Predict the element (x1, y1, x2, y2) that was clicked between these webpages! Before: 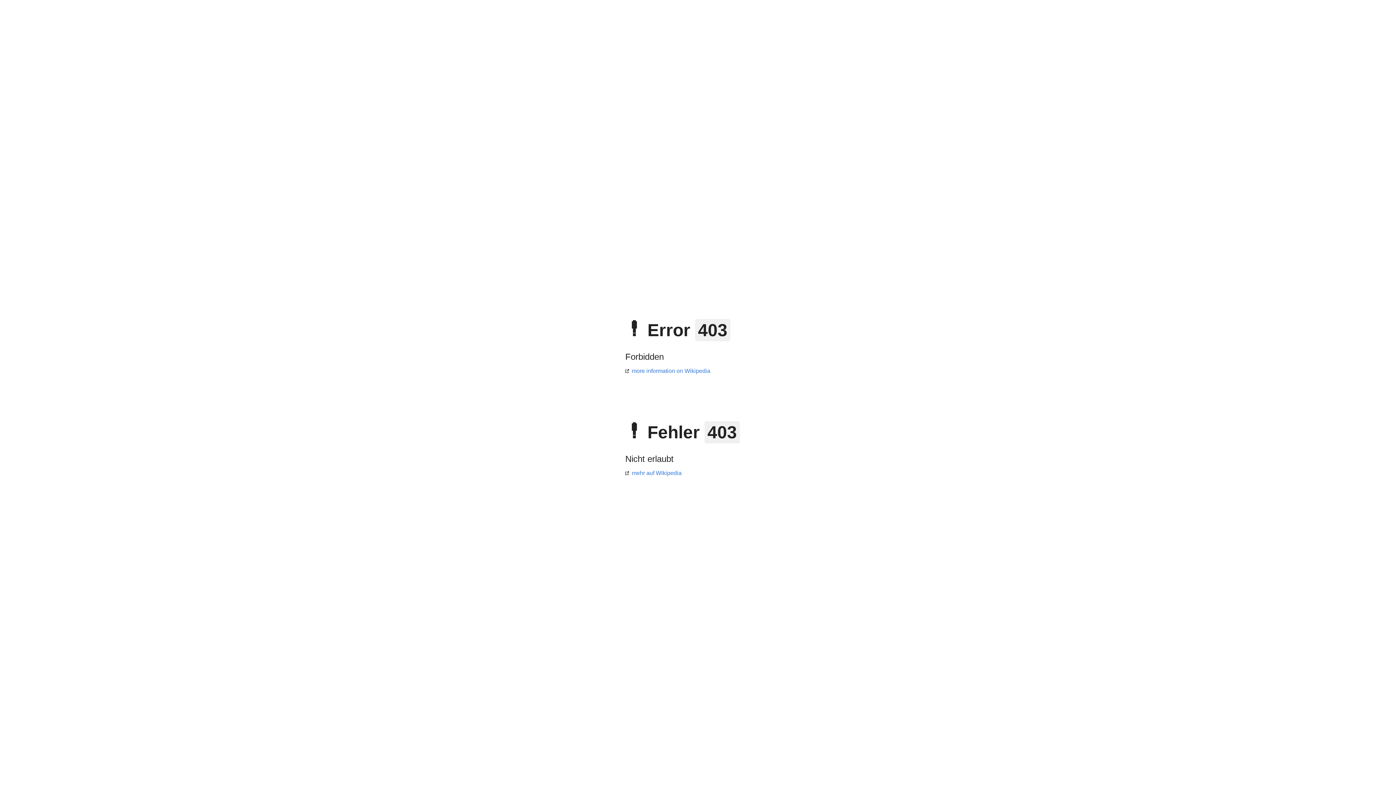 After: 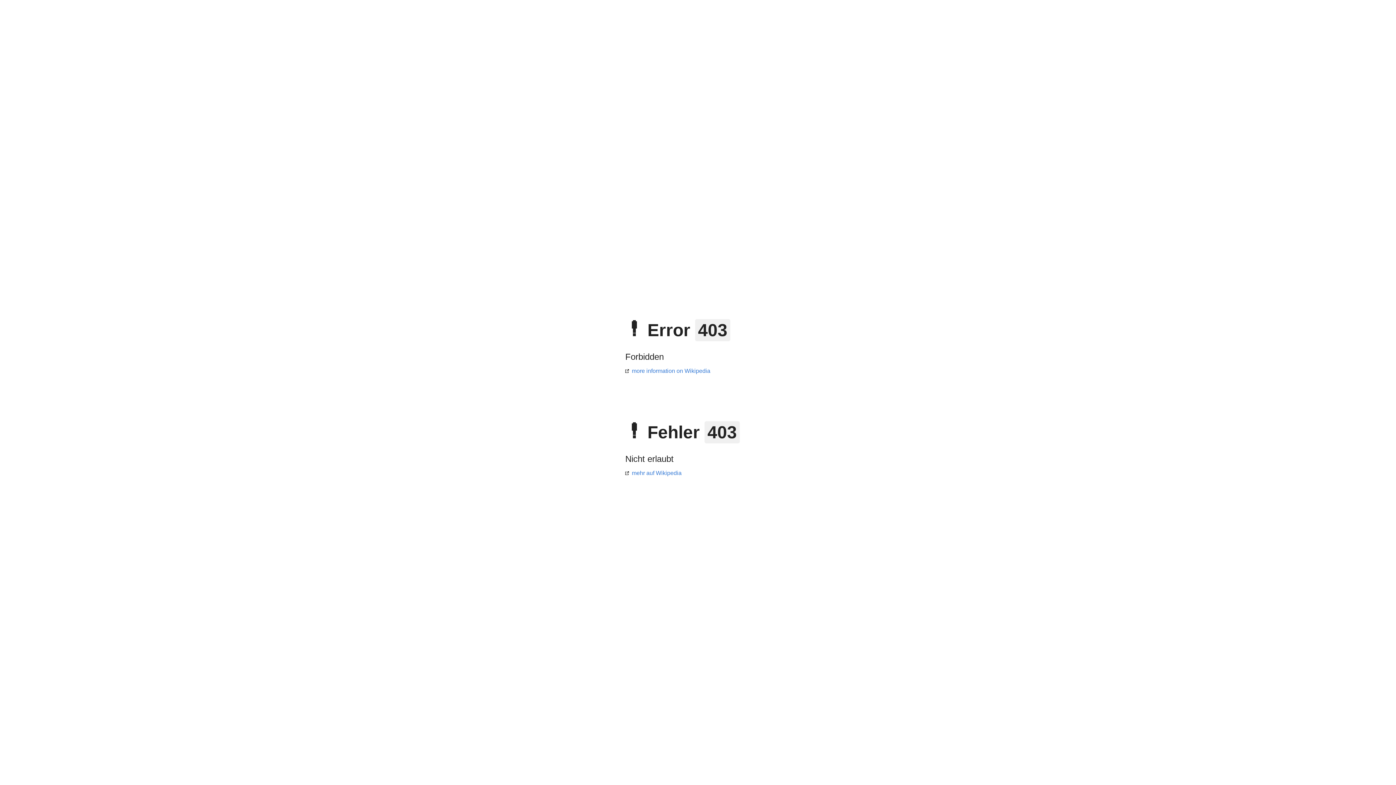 Action: bbox: (625, 368, 710, 374) label: more information on Wikipedia